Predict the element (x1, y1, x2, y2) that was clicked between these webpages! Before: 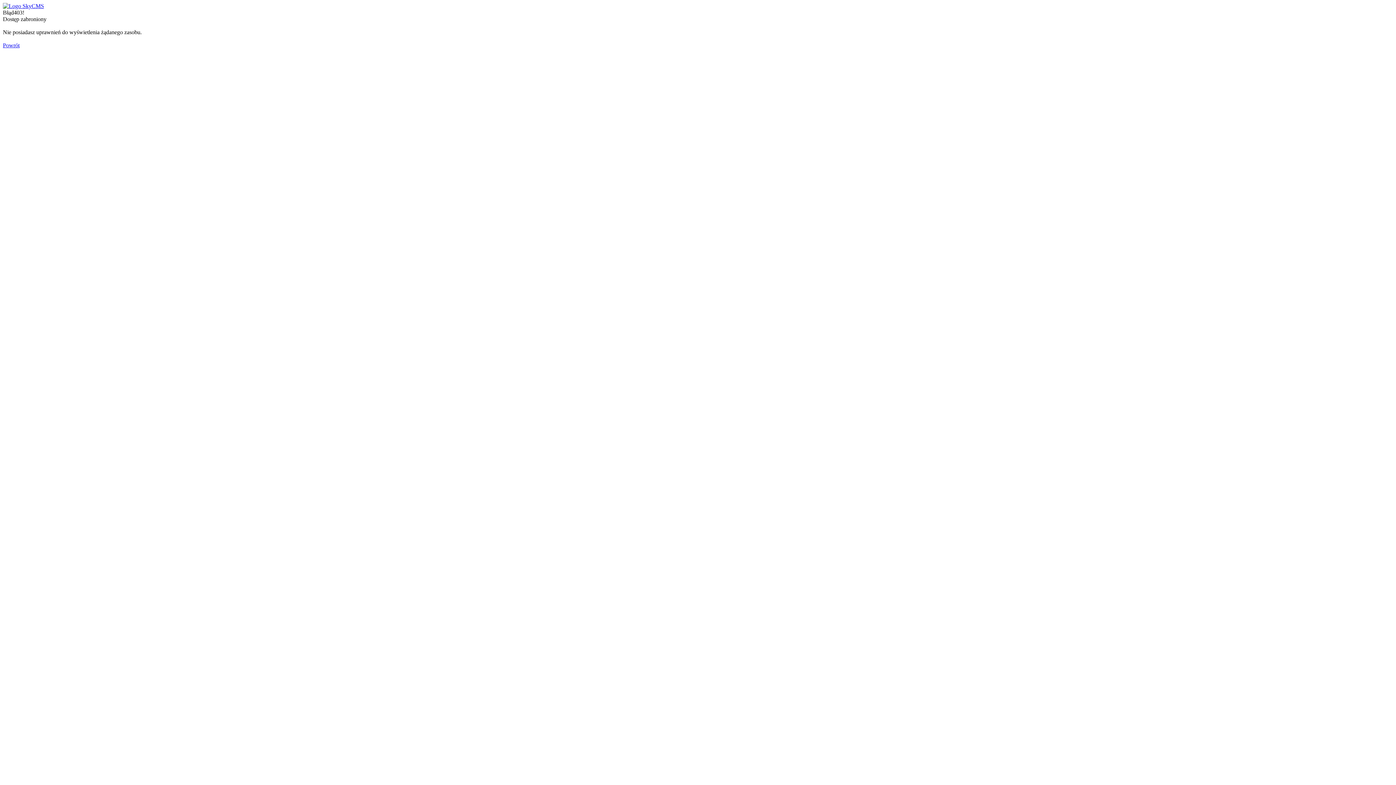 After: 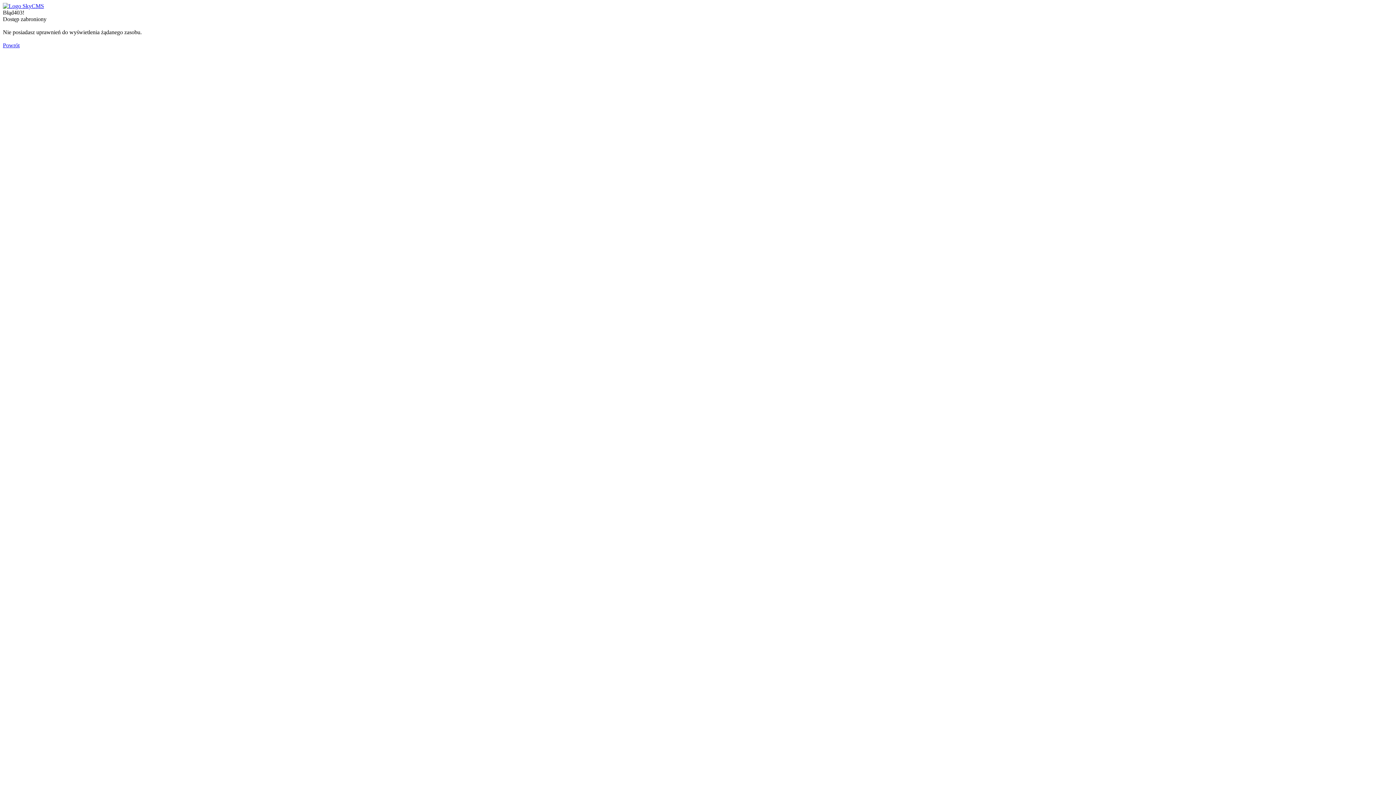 Action: bbox: (2, 2, 44, 9)